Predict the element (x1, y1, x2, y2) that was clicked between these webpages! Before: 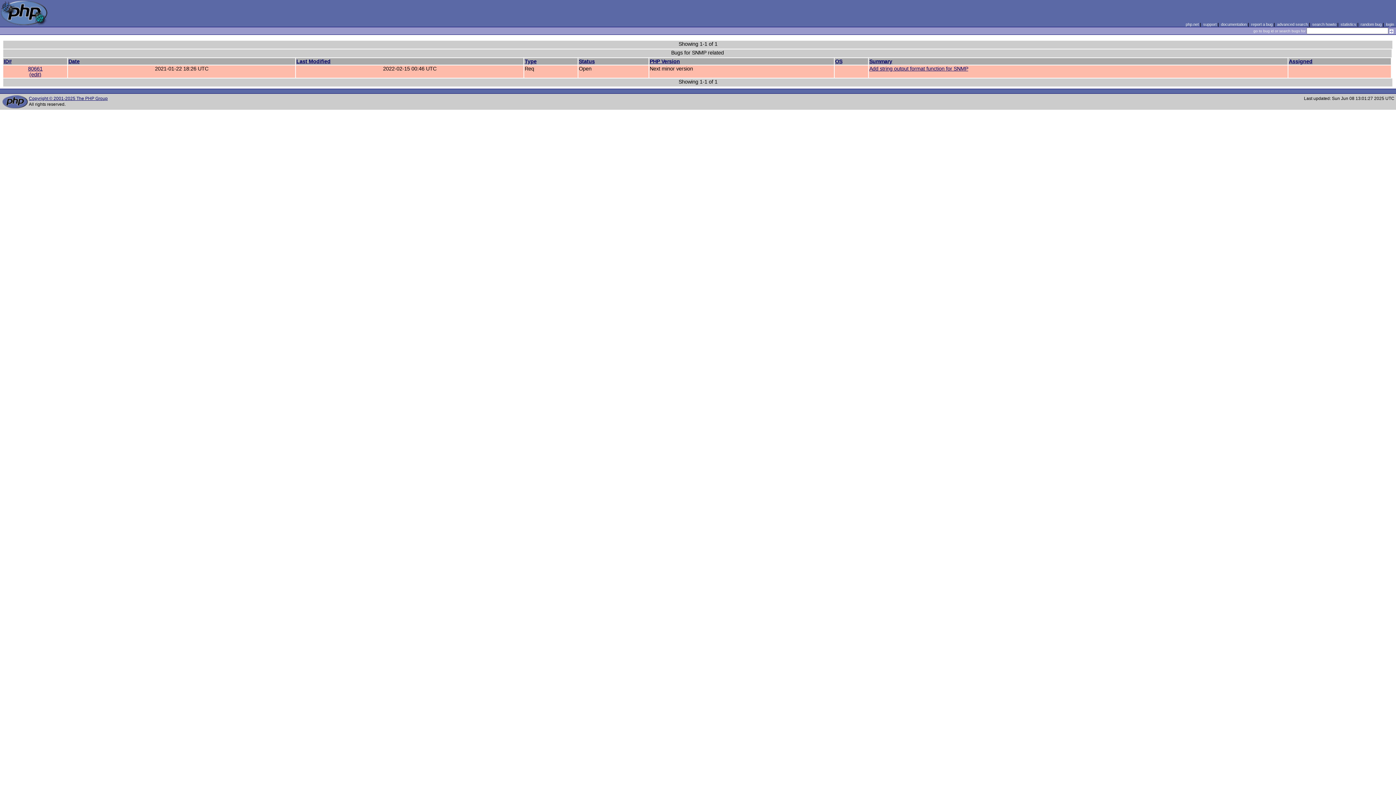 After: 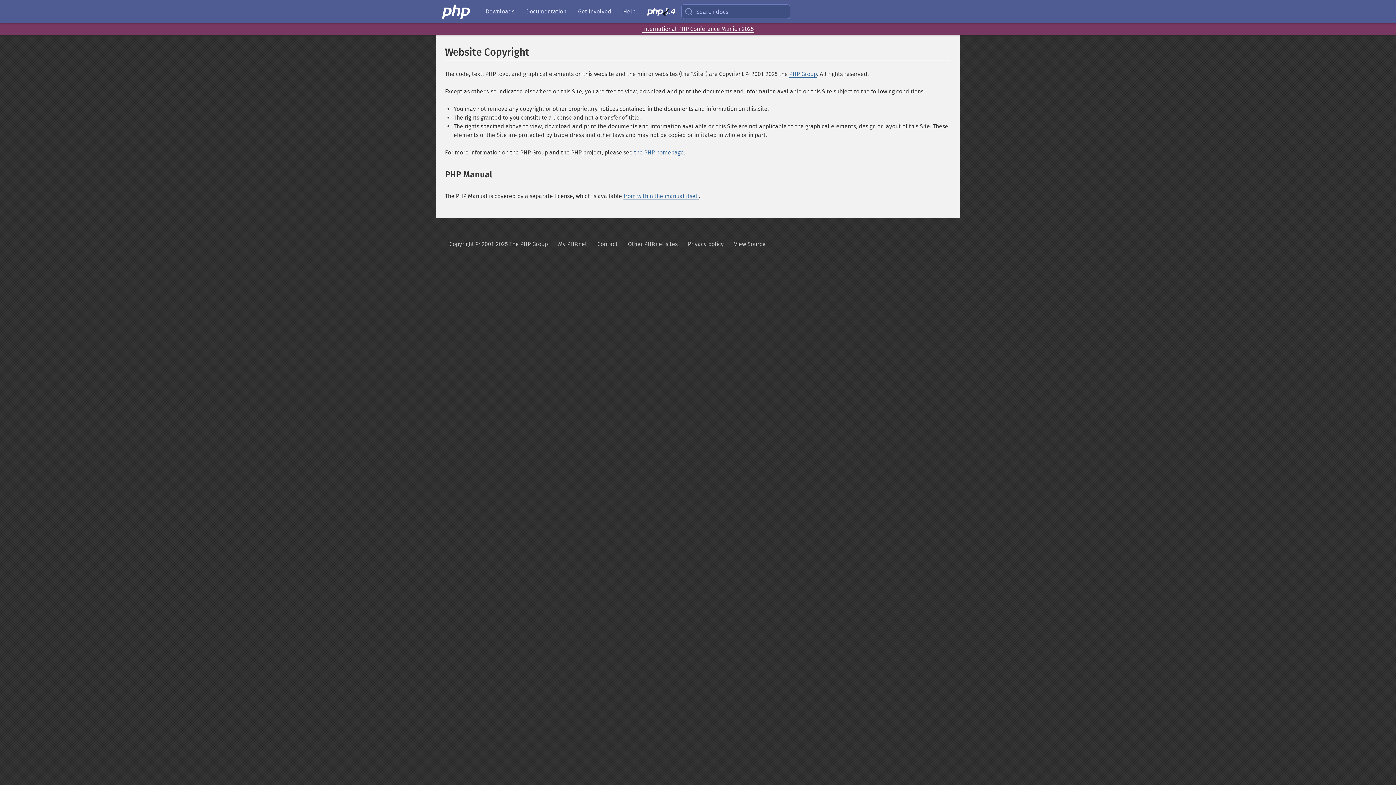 Action: label: Copyright © 2001-2025 The PHP Group bbox: (28, 96, 107, 101)